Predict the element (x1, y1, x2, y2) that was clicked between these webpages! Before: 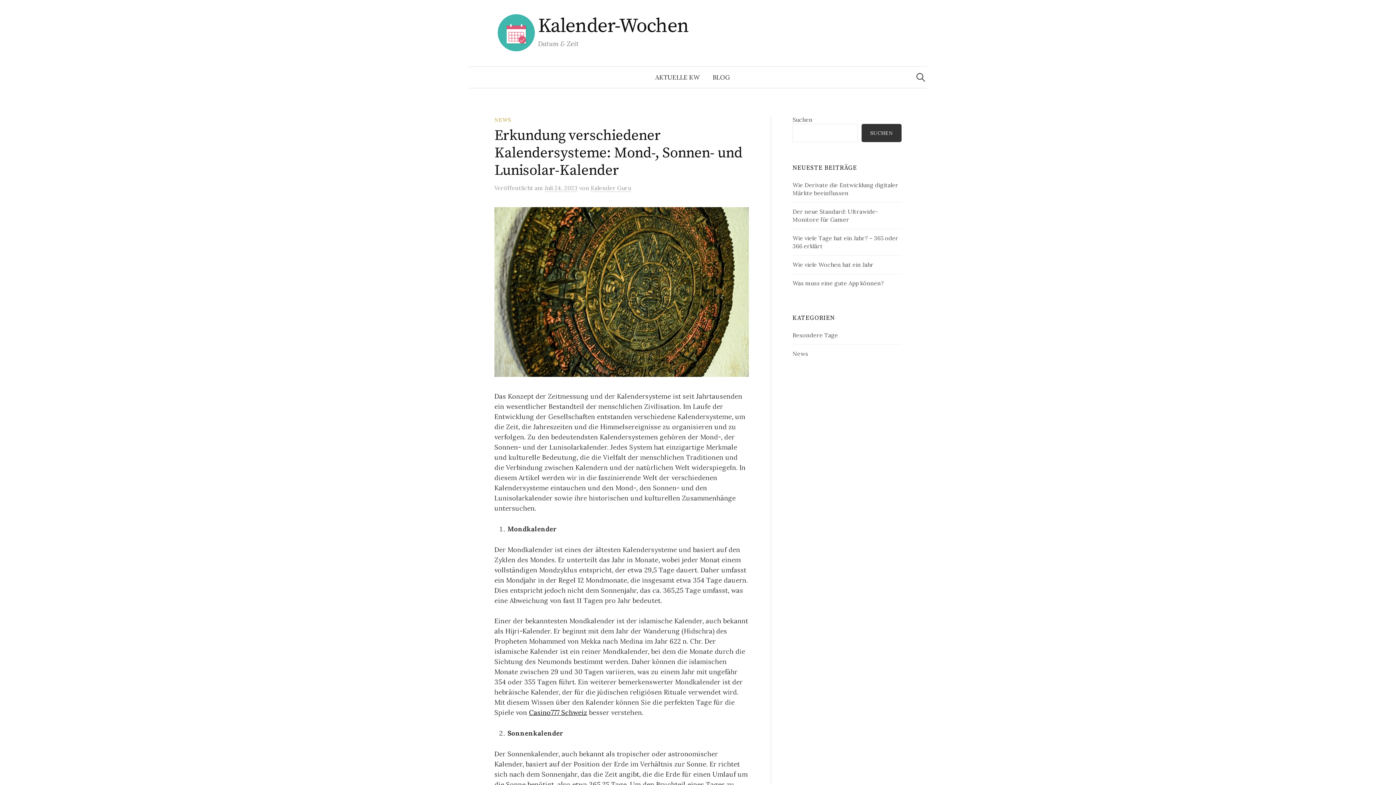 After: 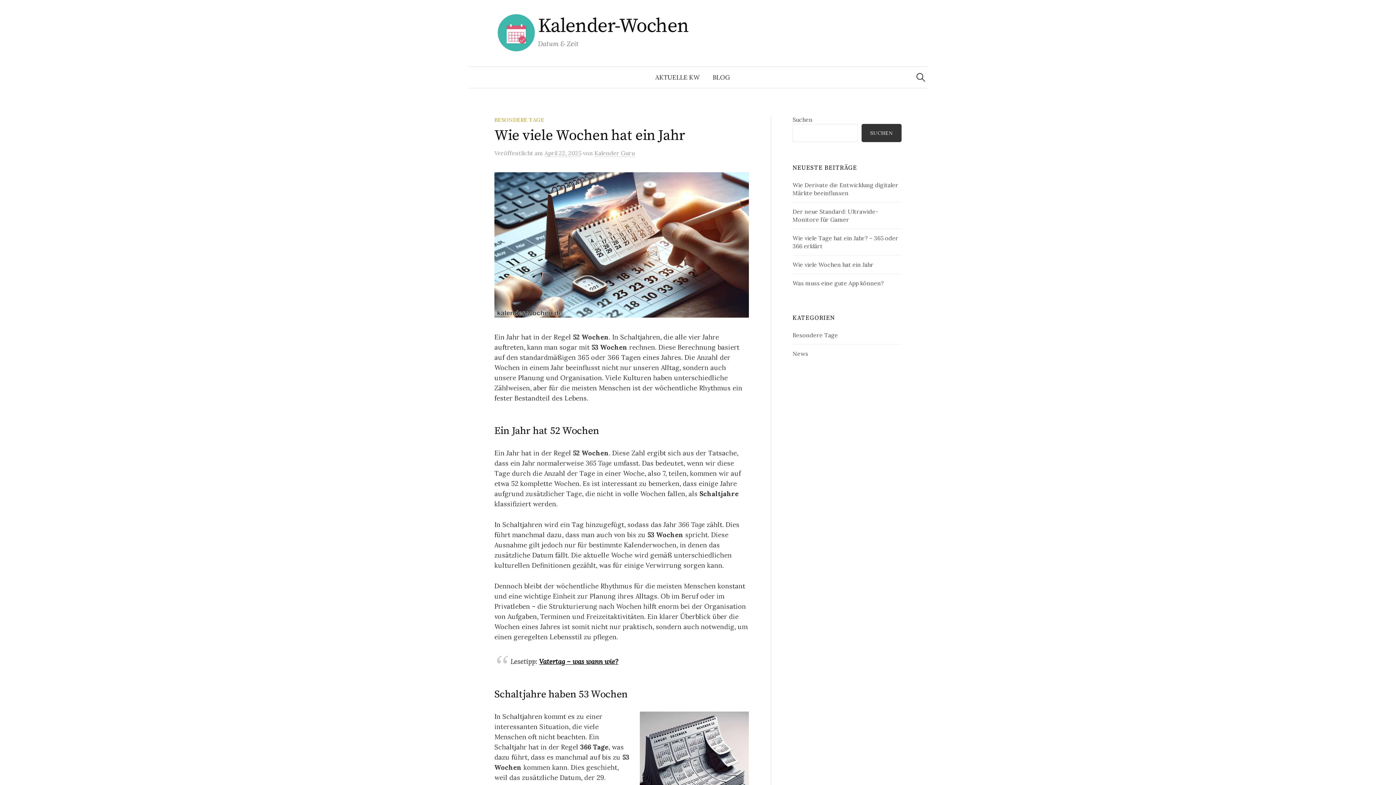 Action: bbox: (792, 261, 873, 268) label: Wie viele Wochen hat ein Jahr